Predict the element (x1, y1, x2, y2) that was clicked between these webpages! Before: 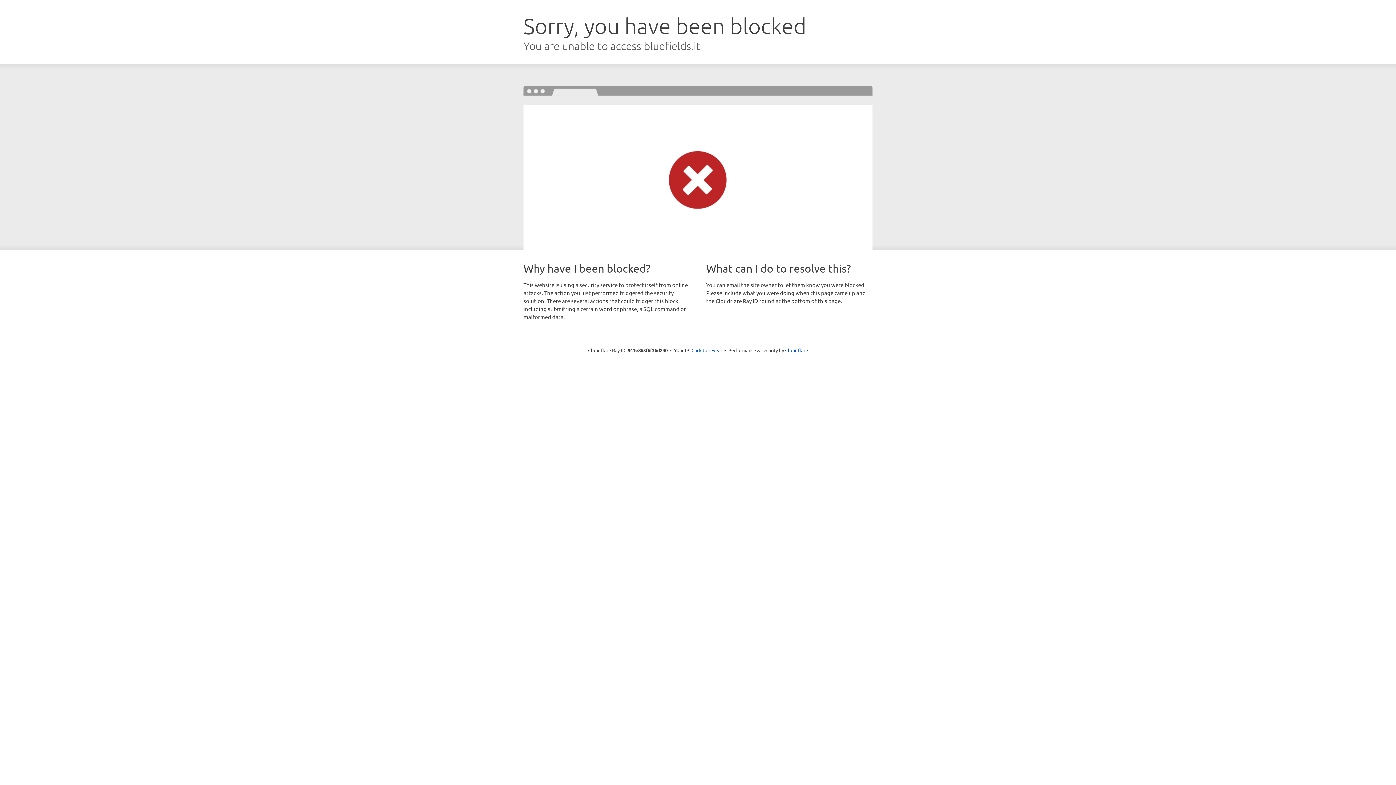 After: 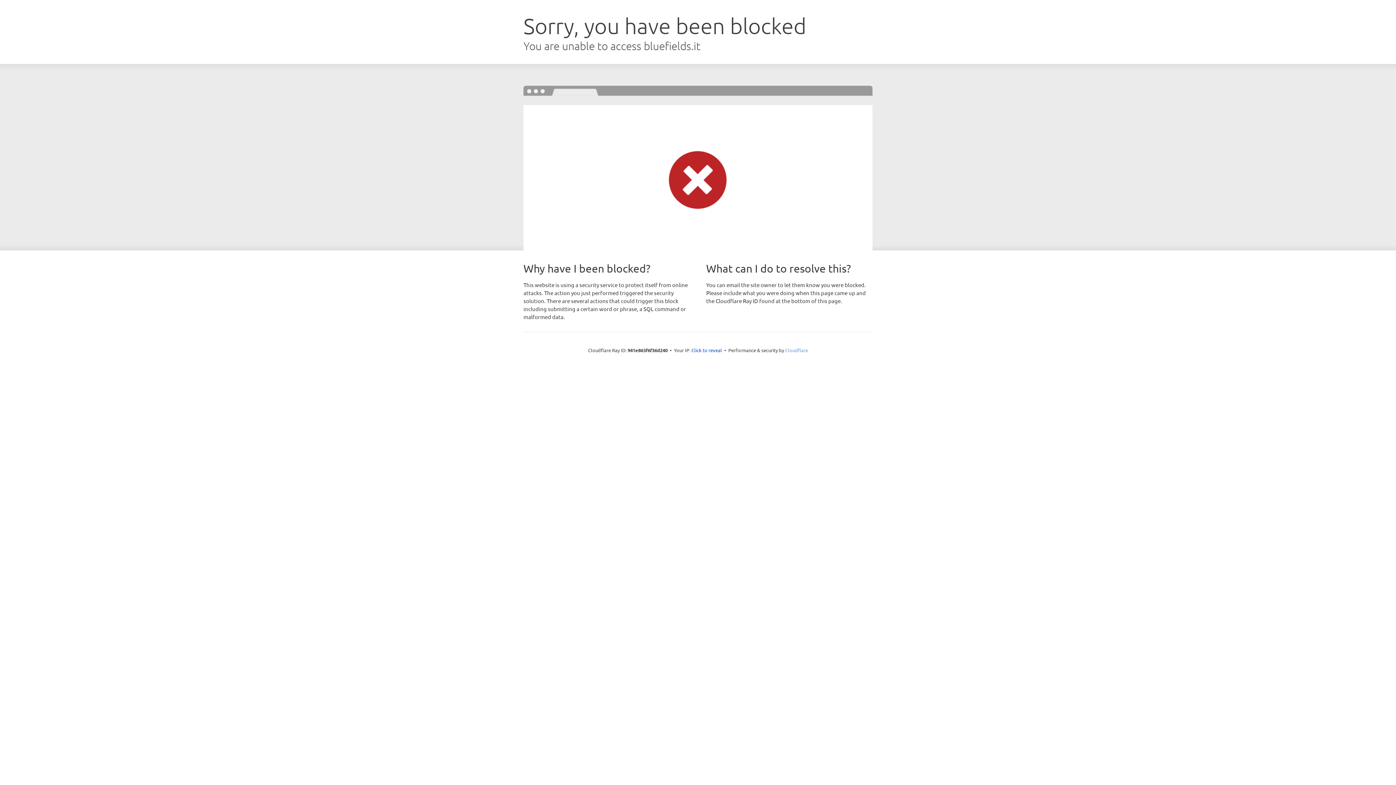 Action: bbox: (785, 347, 808, 353) label: Cloudflare